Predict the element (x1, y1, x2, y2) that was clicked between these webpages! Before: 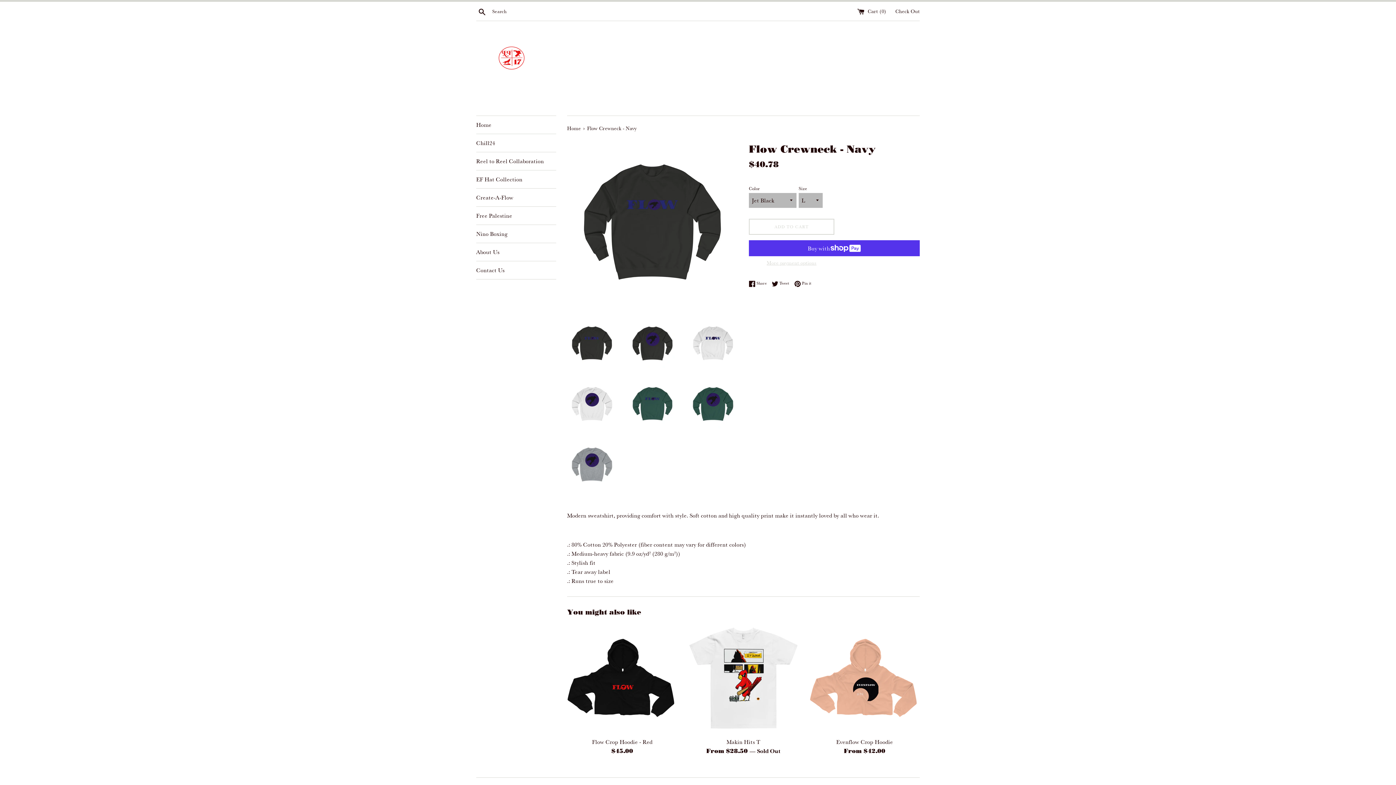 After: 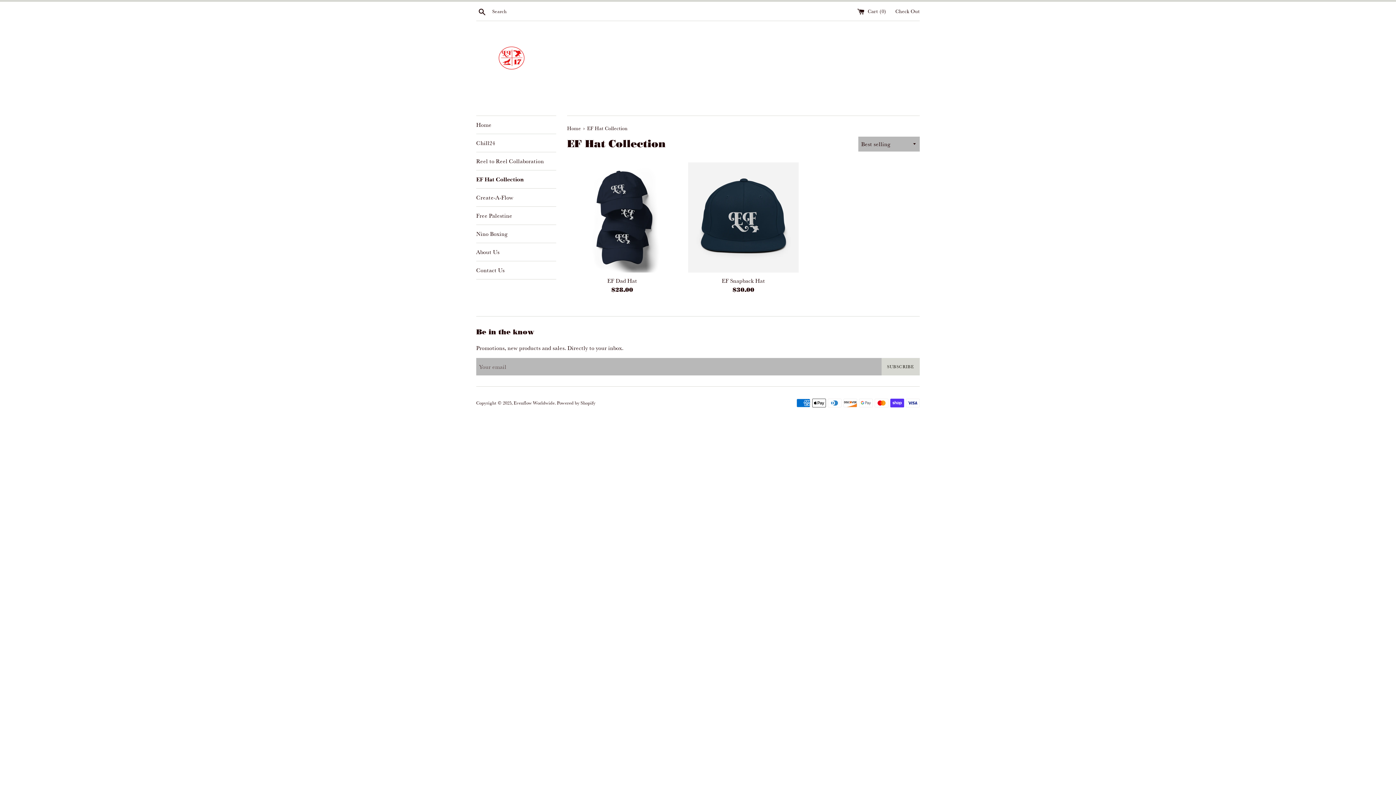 Action: bbox: (476, 170, 556, 188) label: EF Hat Collection